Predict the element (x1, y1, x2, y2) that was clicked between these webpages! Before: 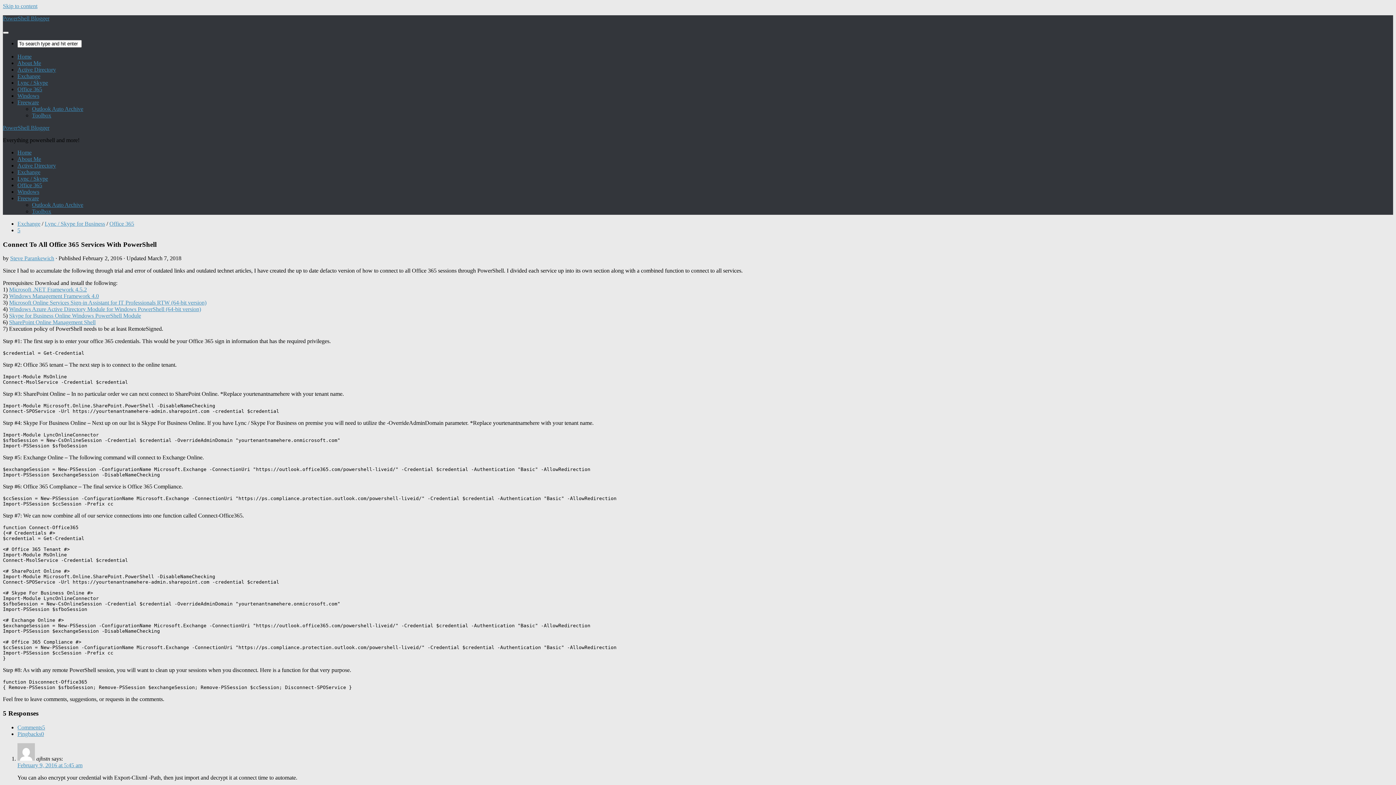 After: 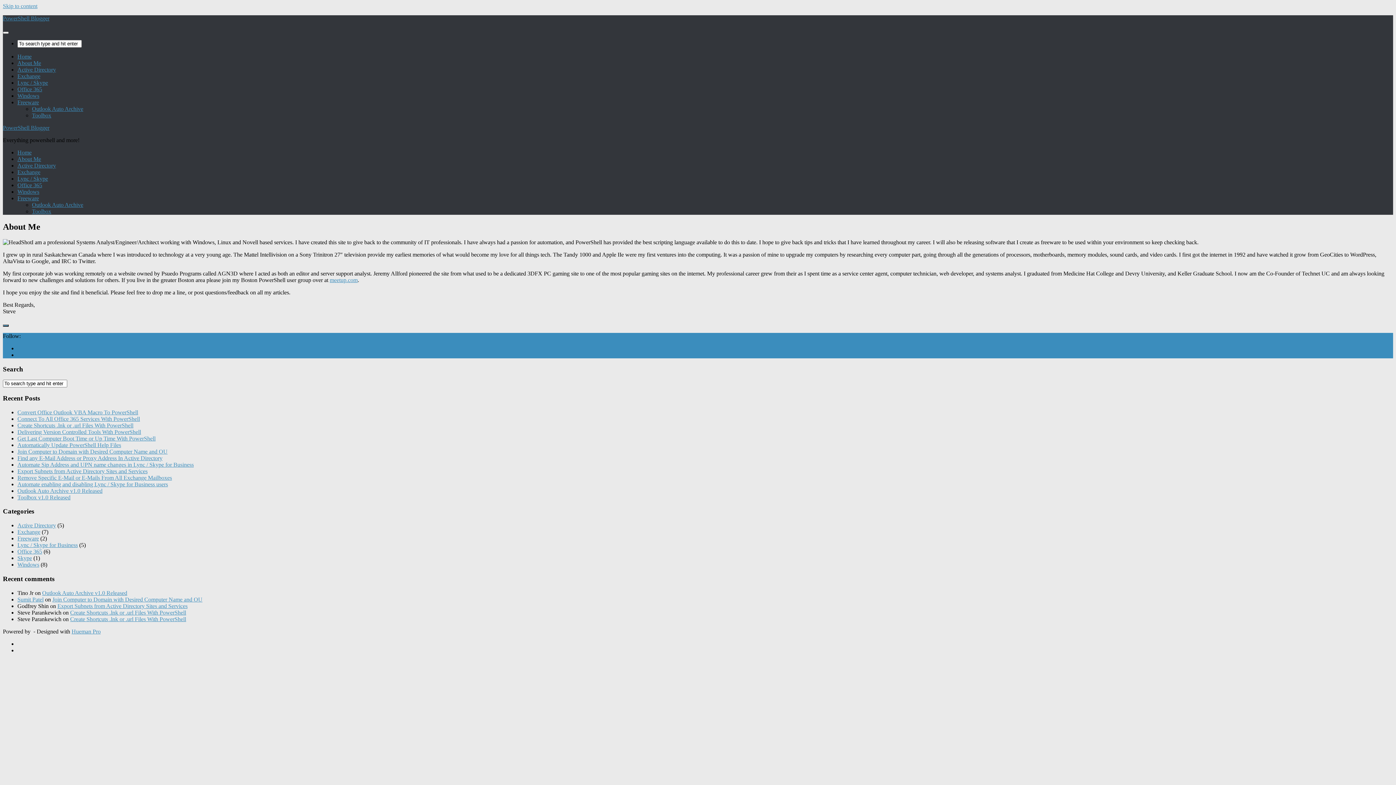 Action: label: About Me bbox: (17, 156, 41, 162)